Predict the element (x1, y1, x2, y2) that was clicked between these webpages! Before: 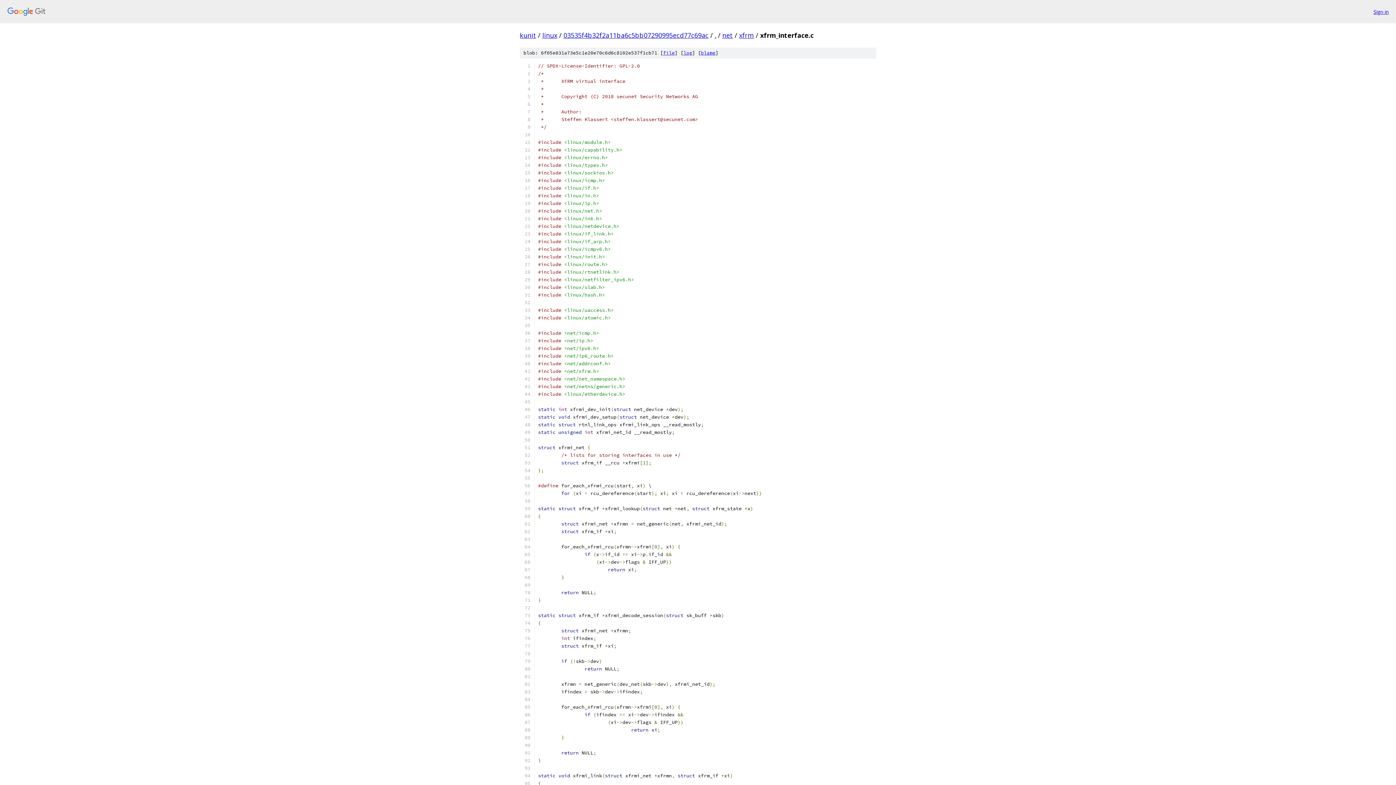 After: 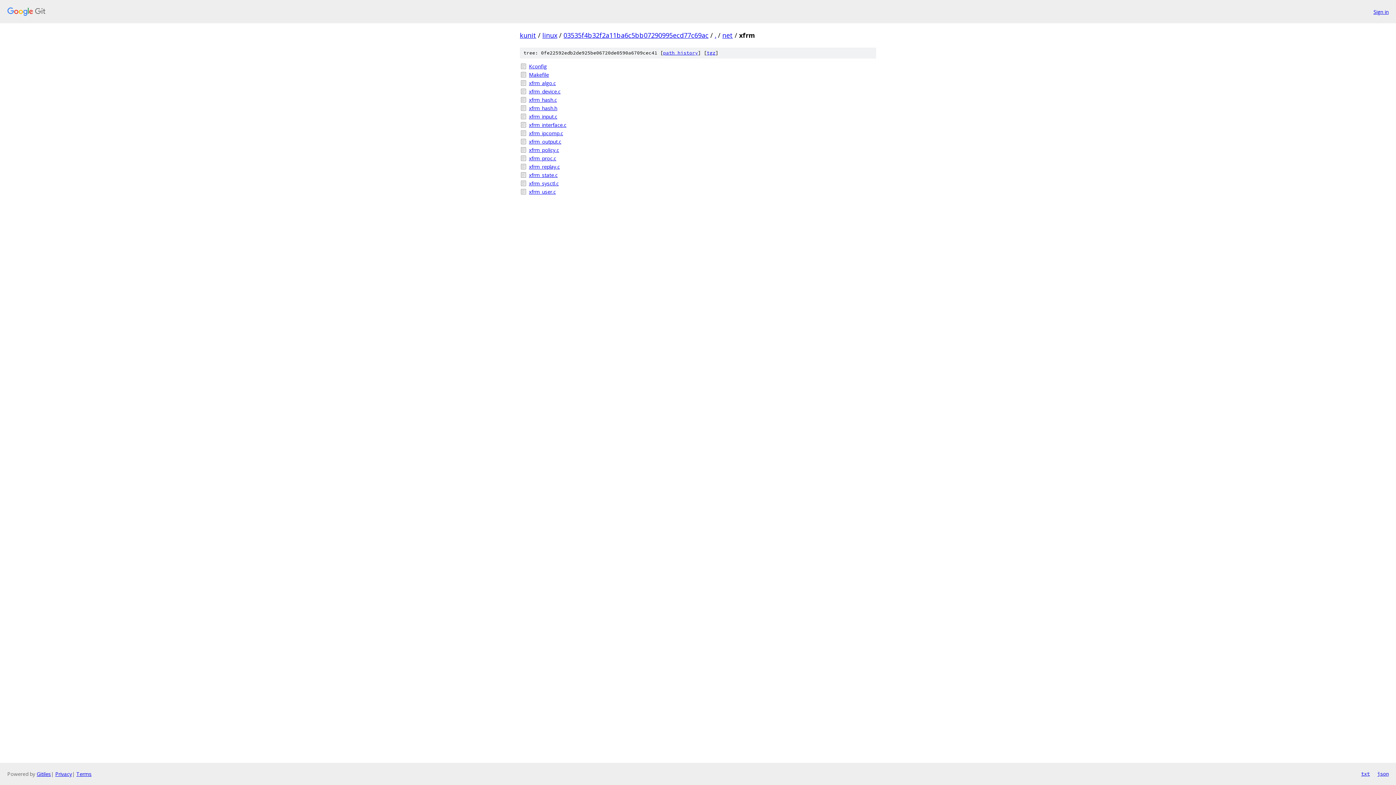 Action: label: xfrm bbox: (739, 30, 754, 39)